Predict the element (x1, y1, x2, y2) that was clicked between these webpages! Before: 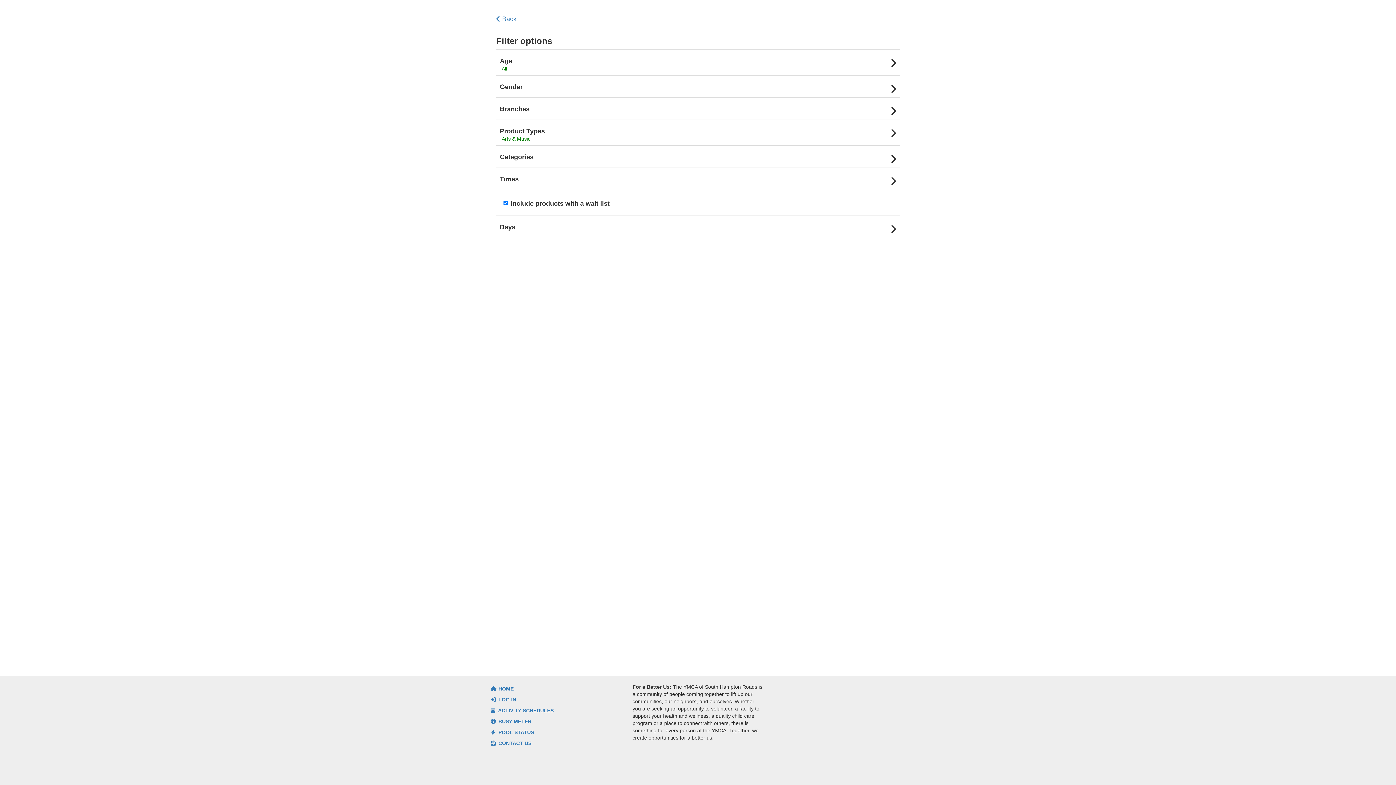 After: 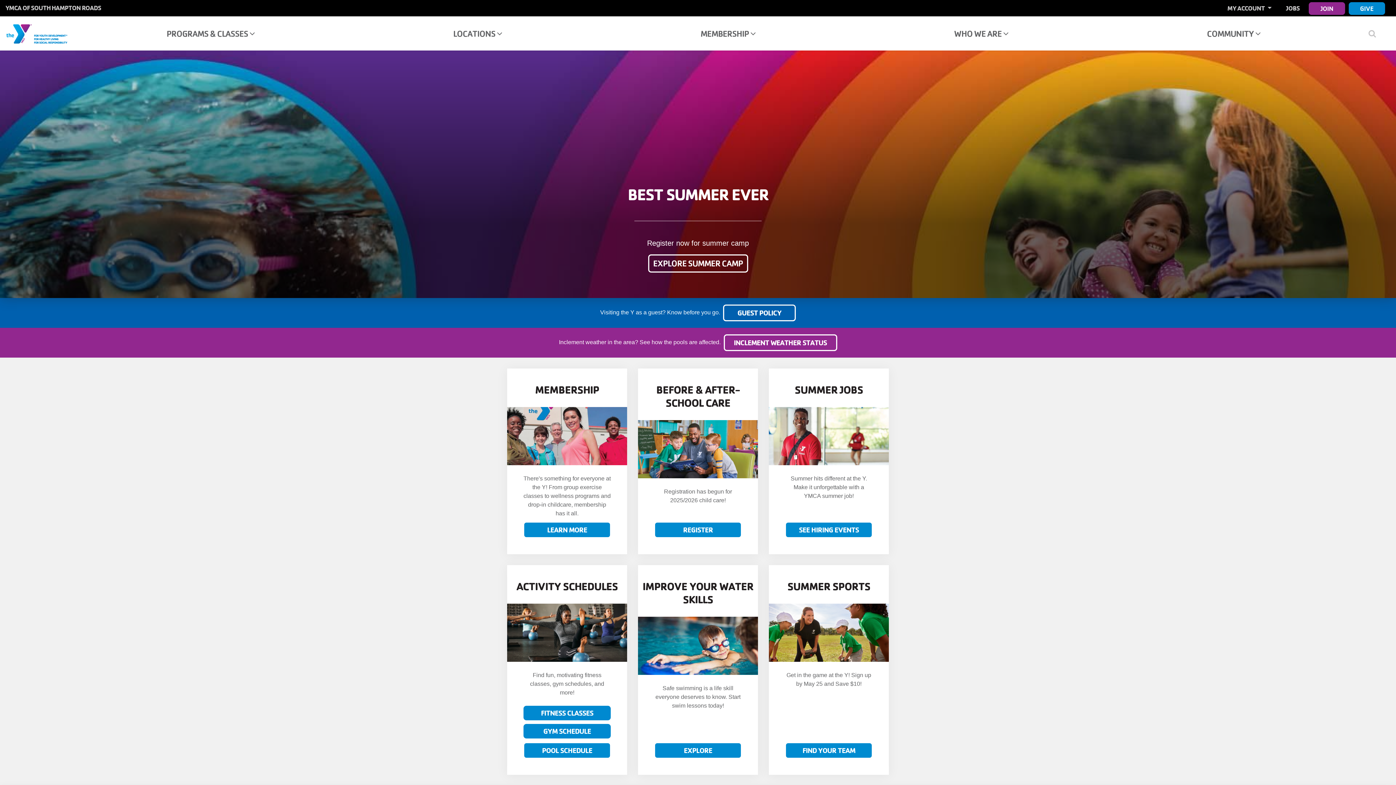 Action: bbox: (490, 683, 621, 694) label:  HOME